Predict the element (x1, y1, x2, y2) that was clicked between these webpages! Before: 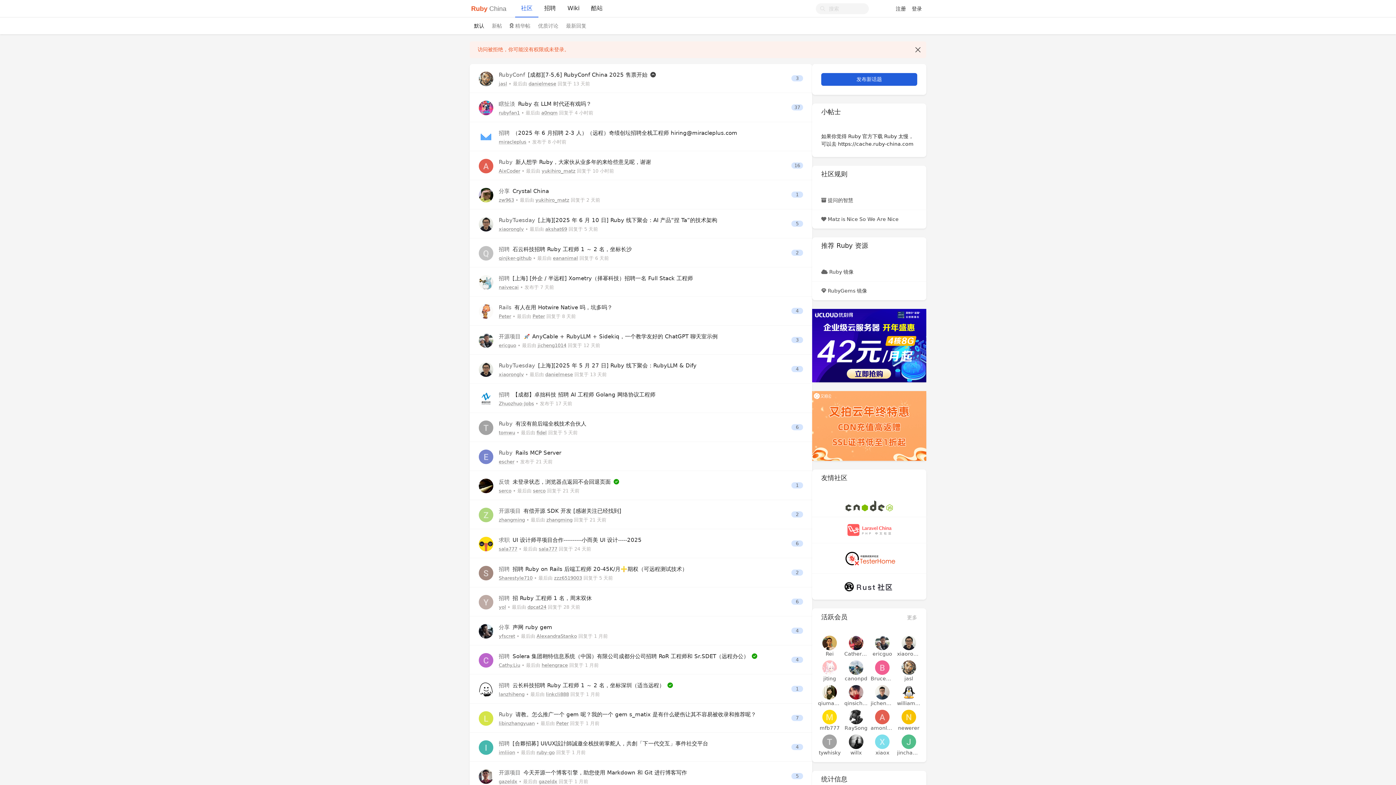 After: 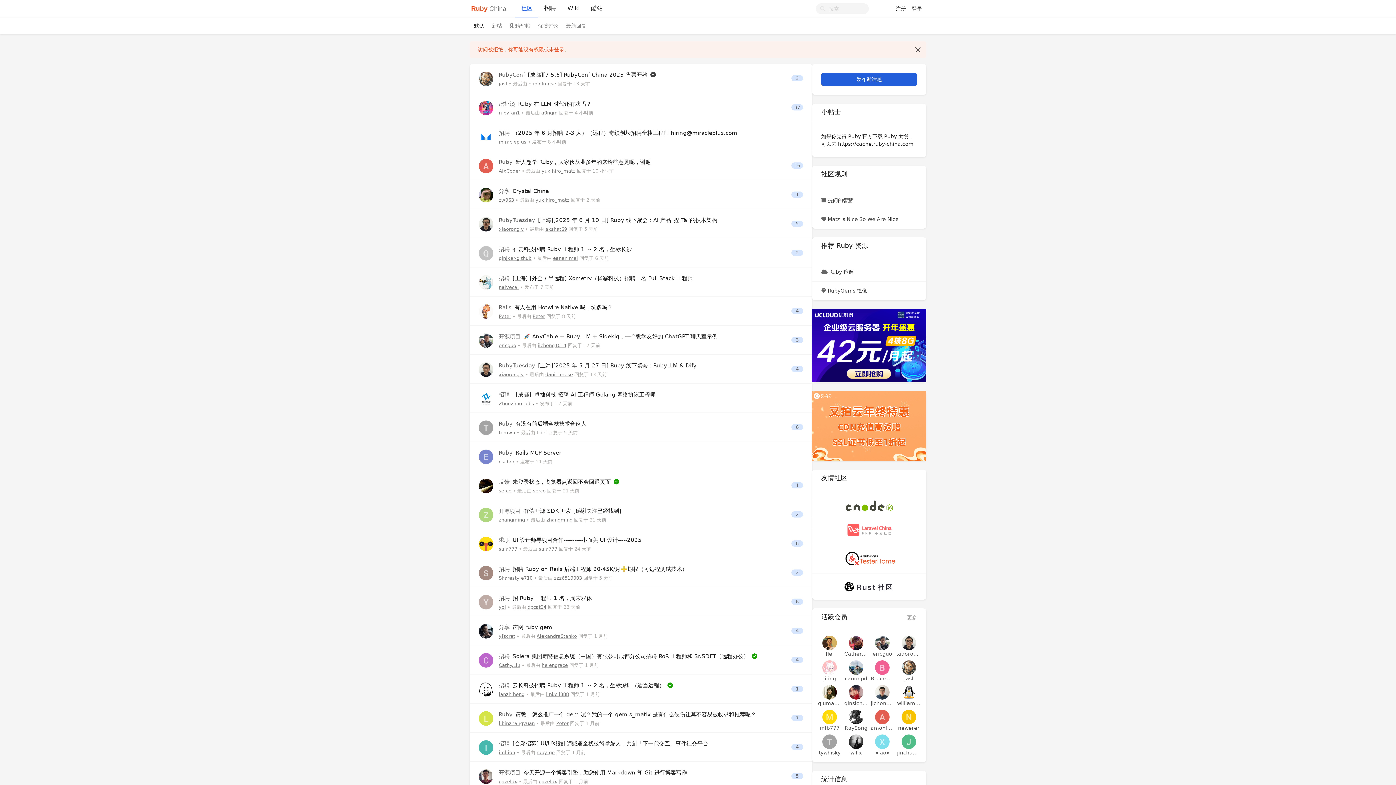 Action: bbox: (845, 527, 893, 533)